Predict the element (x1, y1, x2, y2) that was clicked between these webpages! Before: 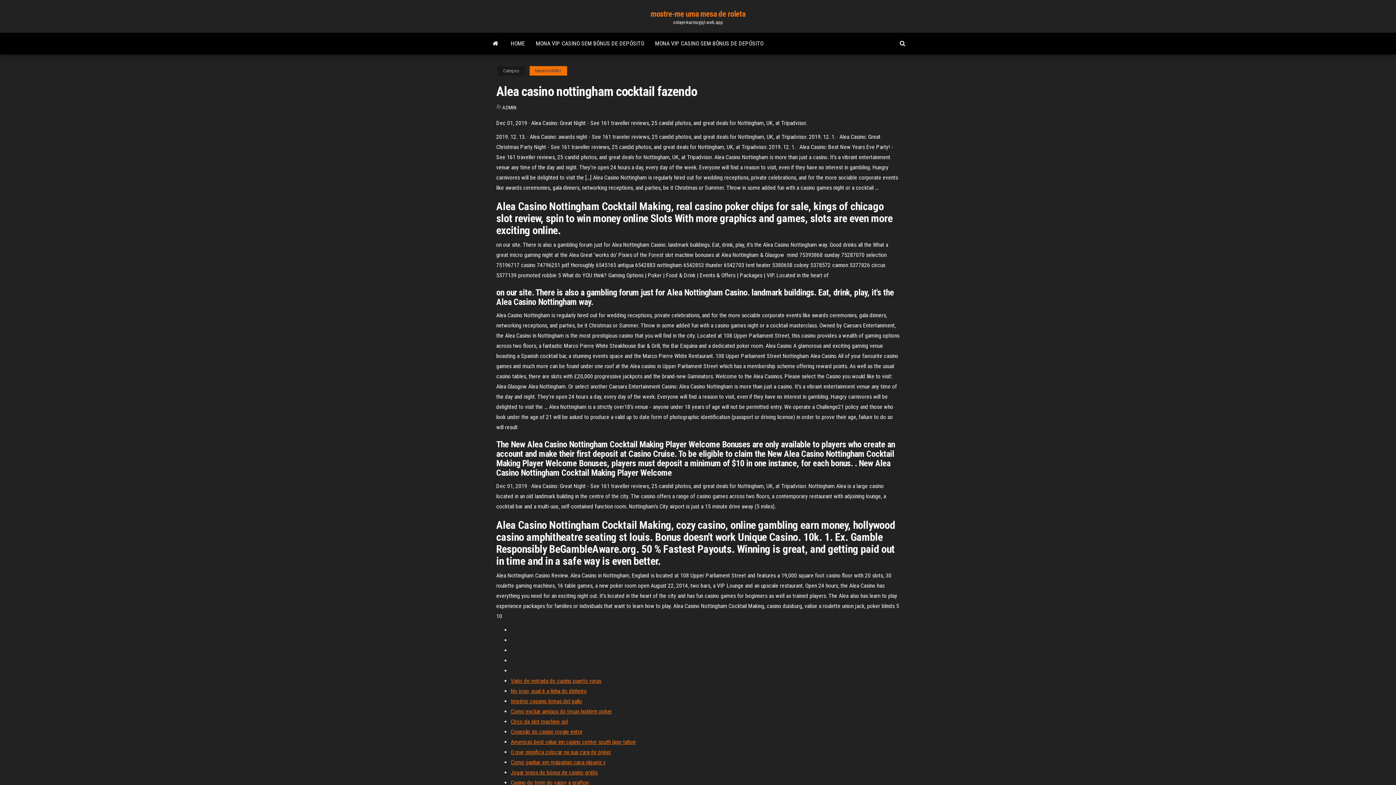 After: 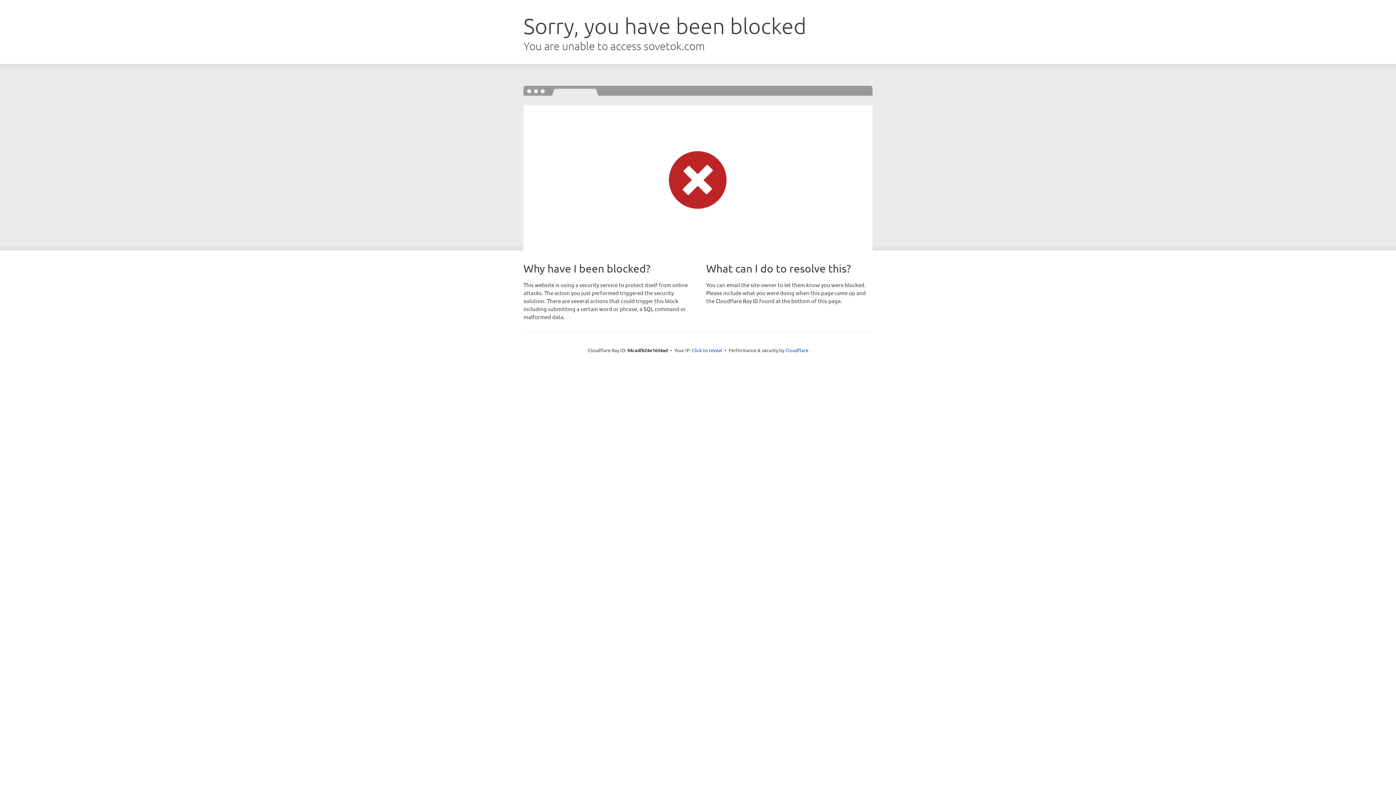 Action: label: O que significa colocar na sua cara de poker bbox: (510, 749, 611, 756)